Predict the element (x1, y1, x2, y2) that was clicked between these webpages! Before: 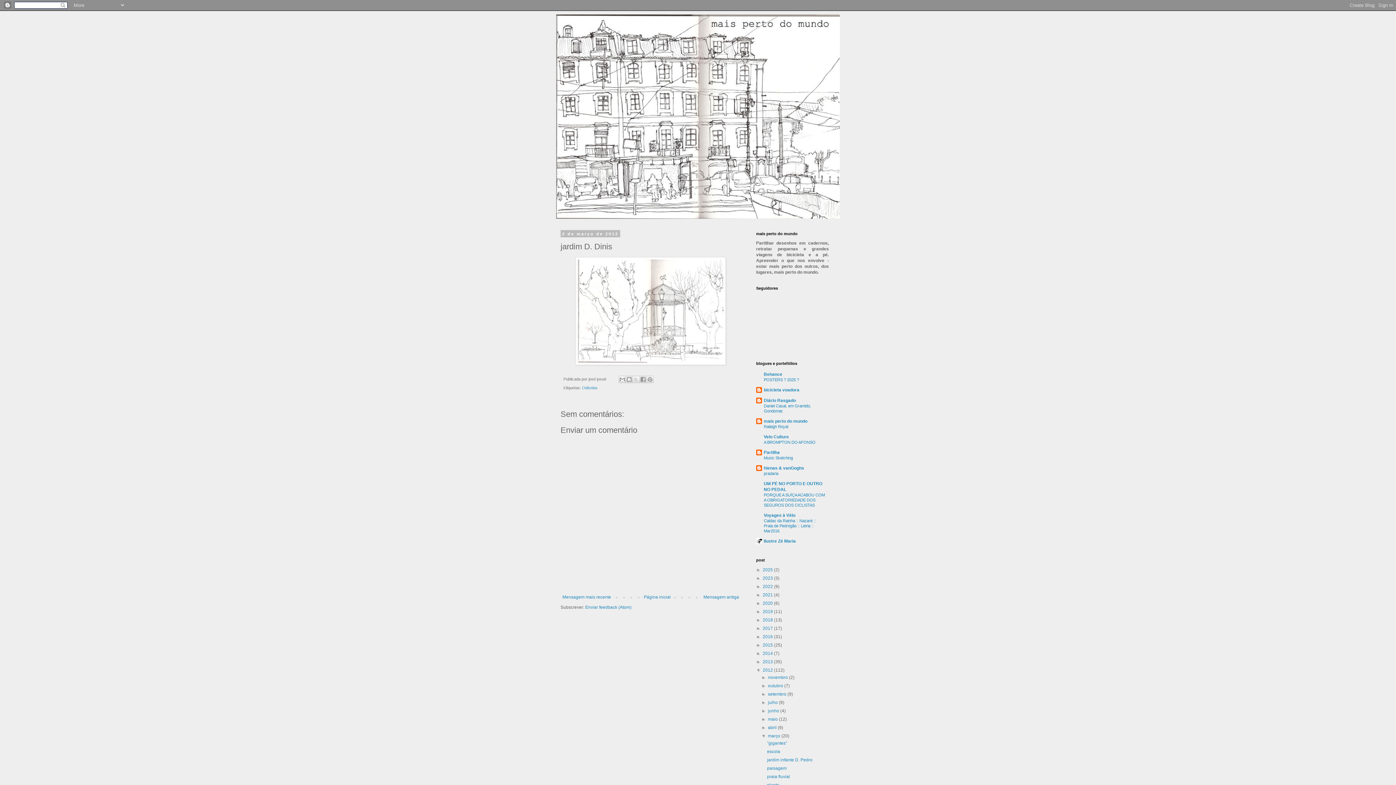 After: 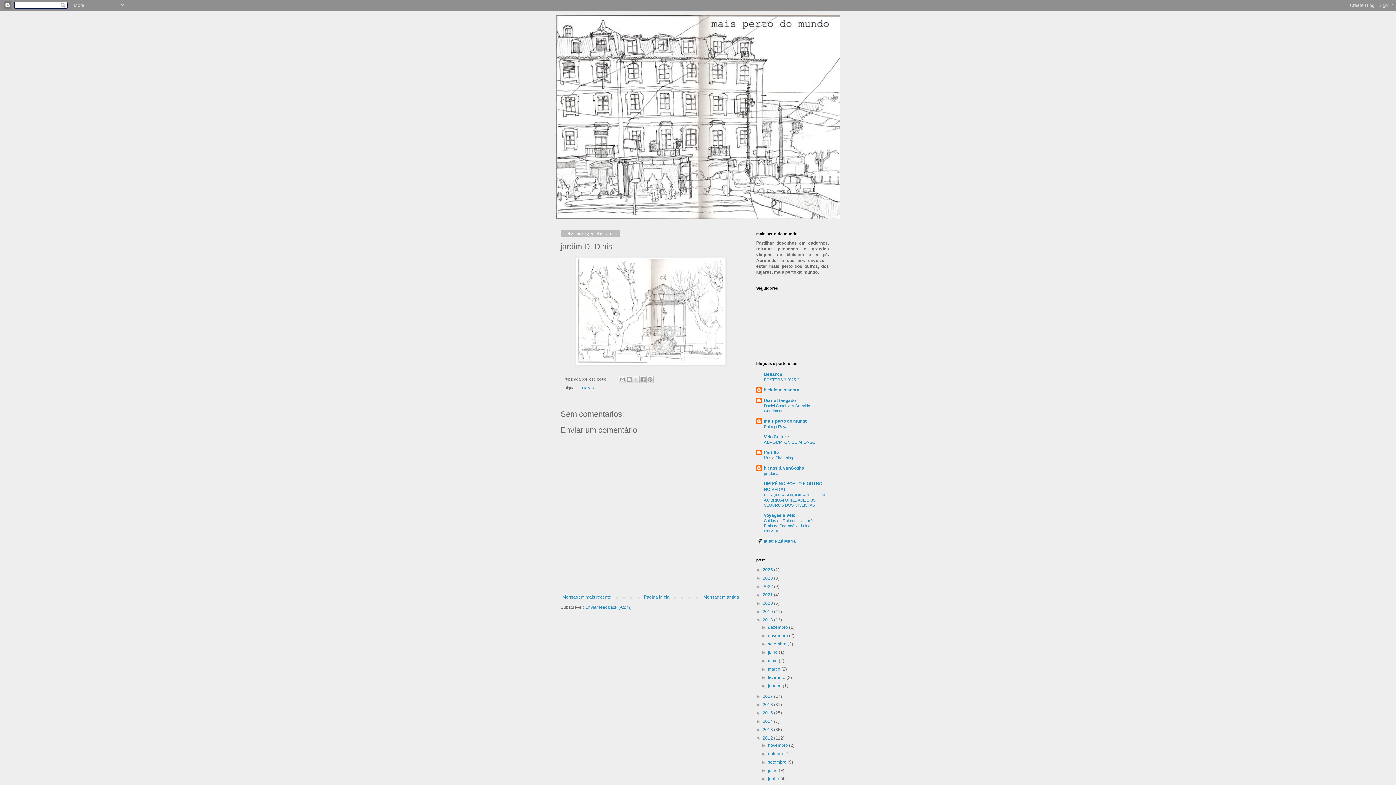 Action: bbox: (756, 617, 762, 622) label: ►  